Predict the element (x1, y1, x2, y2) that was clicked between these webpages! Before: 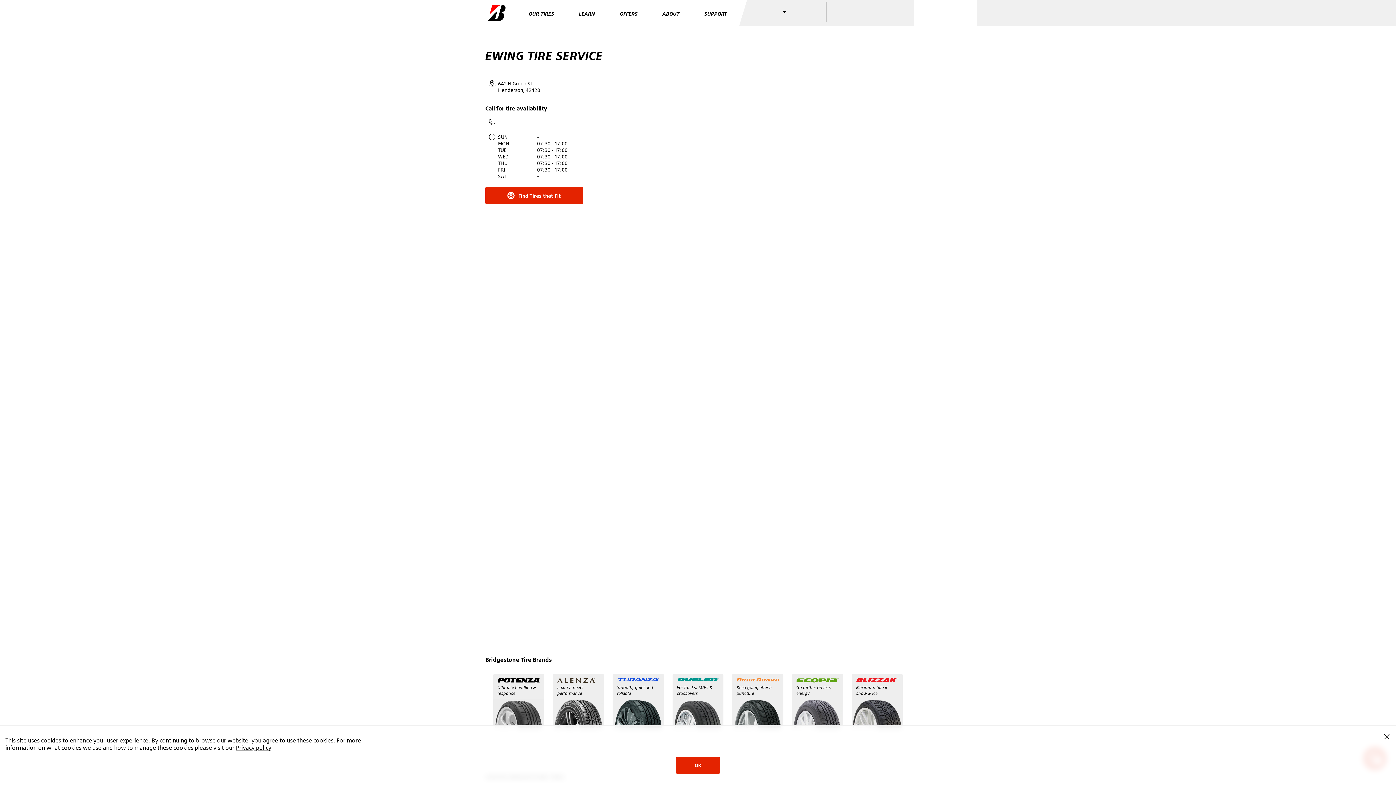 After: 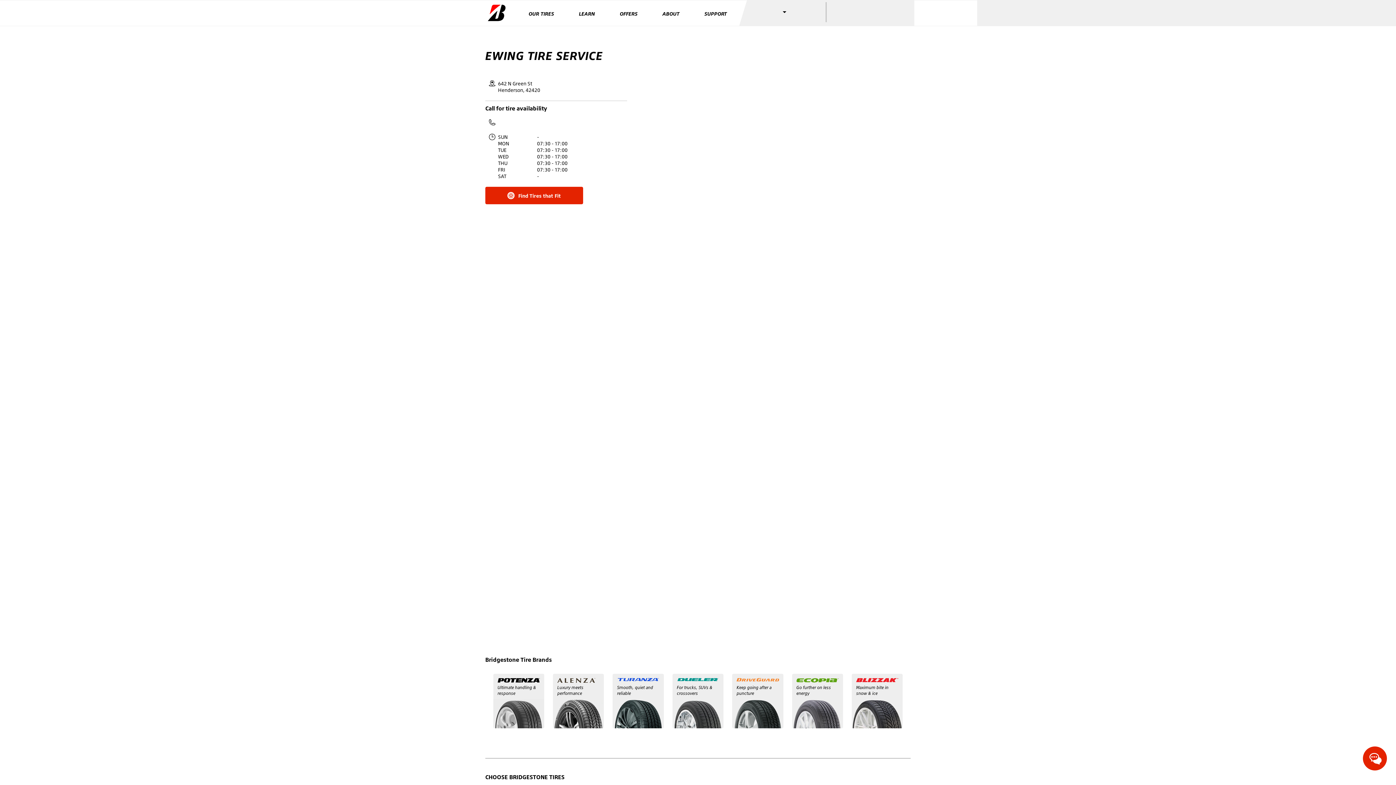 Action: label: OK bbox: (676, 757, 720, 774)